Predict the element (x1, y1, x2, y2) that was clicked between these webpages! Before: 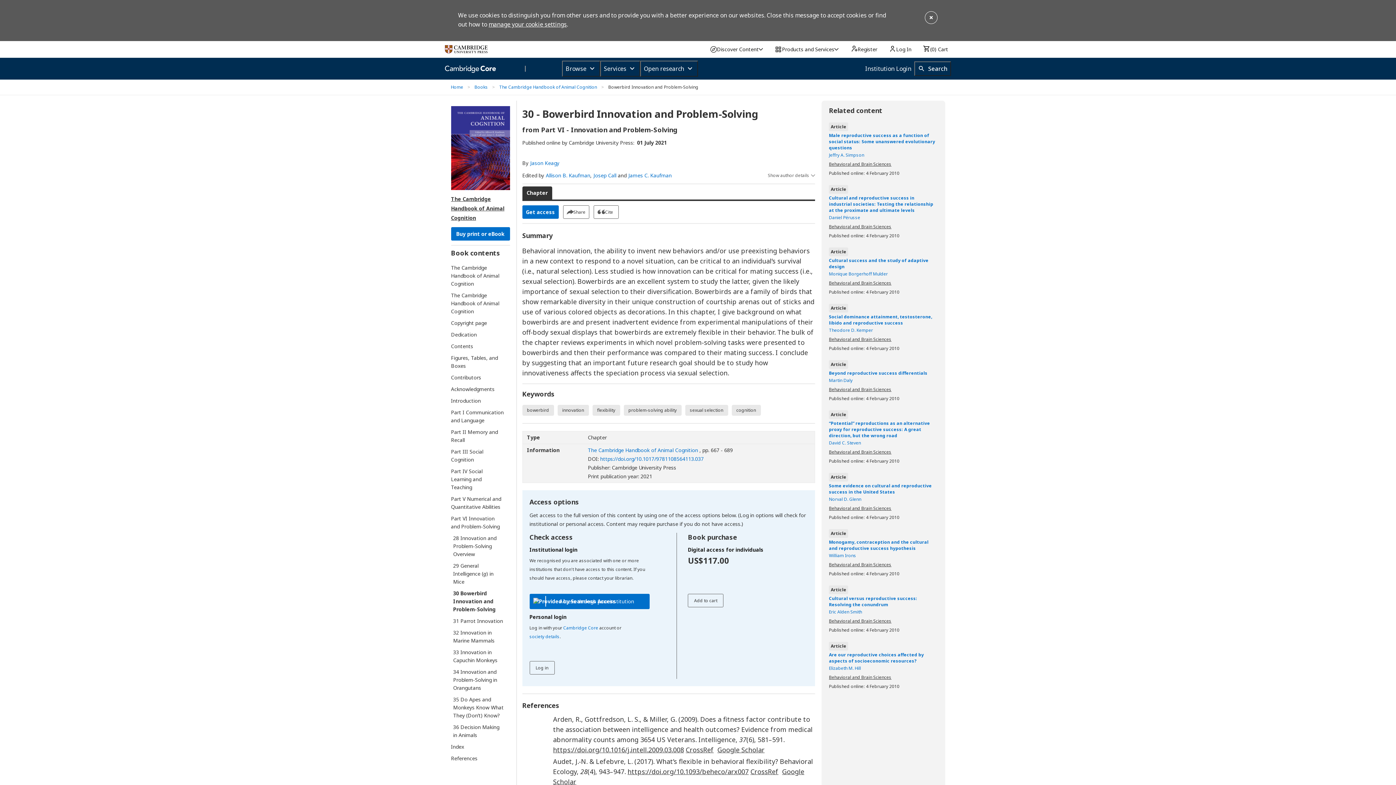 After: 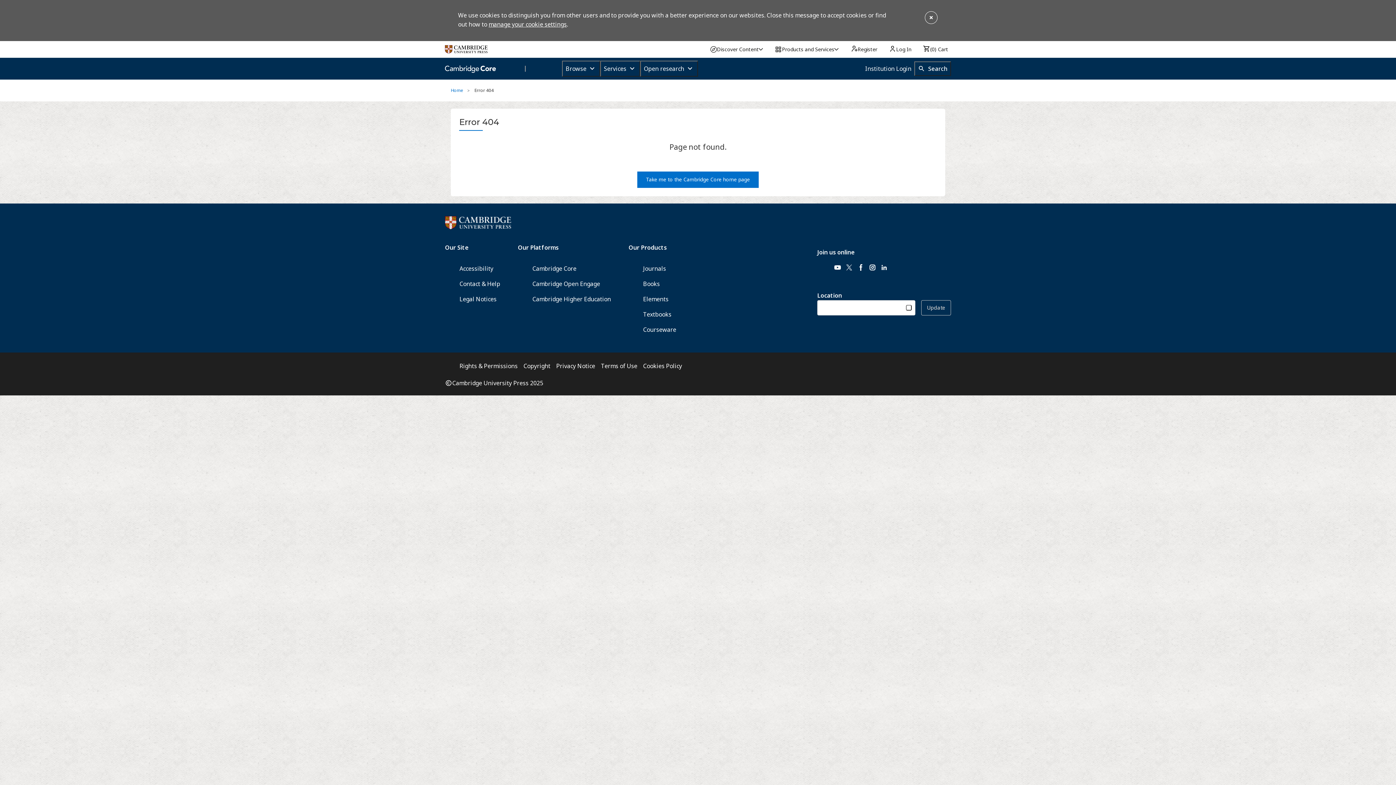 Action: label: problem-solving ability bbox: (623, 405, 681, 415)